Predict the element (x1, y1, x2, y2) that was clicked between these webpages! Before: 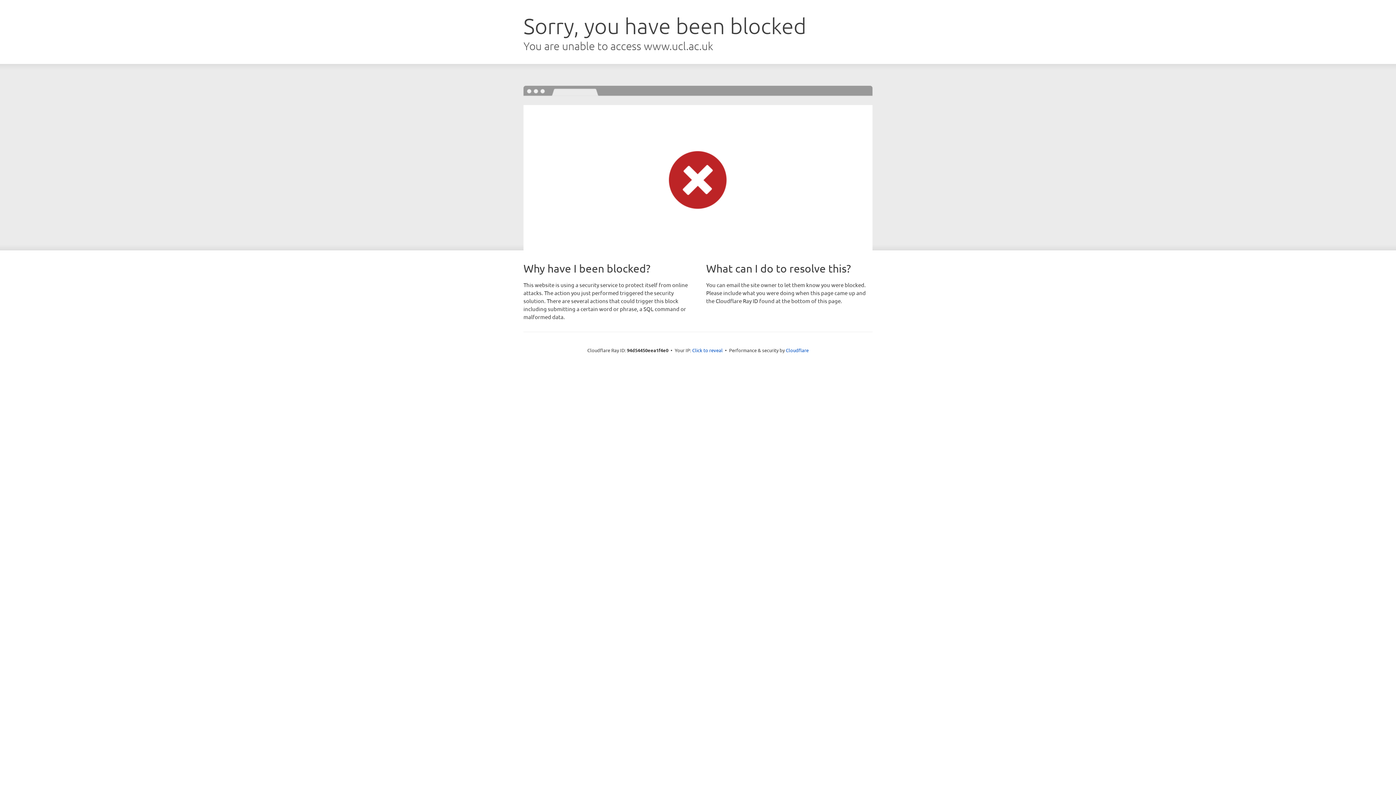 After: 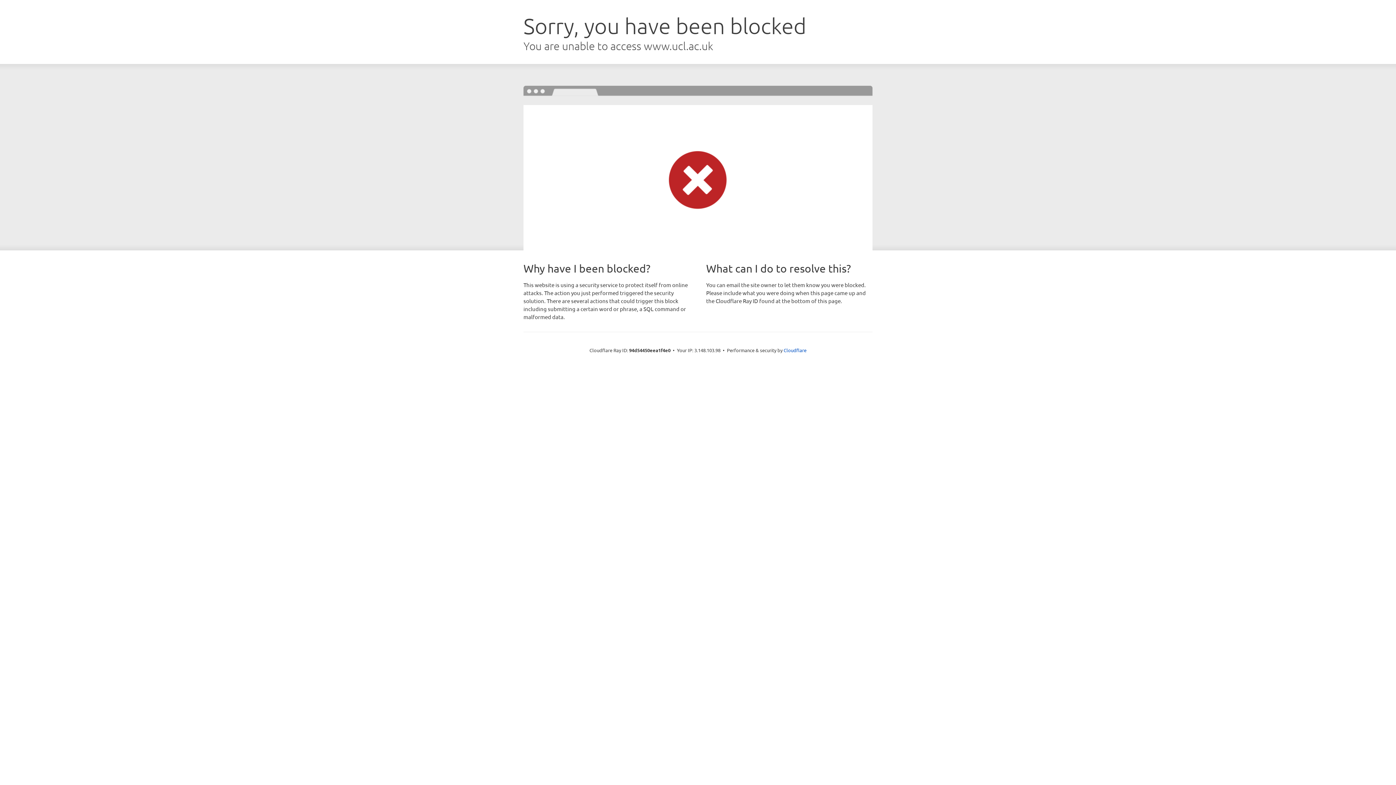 Action: label: Click to reveal bbox: (692, 346, 722, 353)